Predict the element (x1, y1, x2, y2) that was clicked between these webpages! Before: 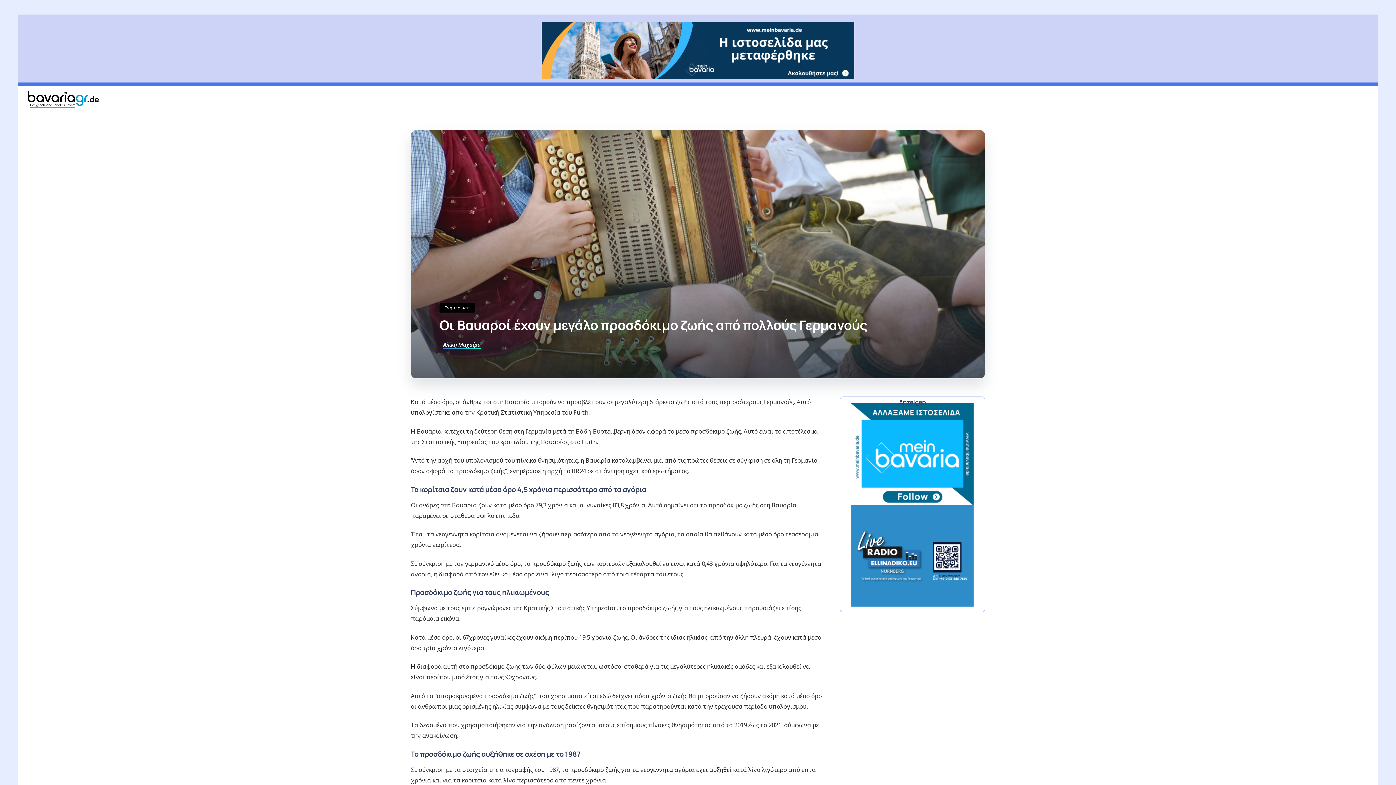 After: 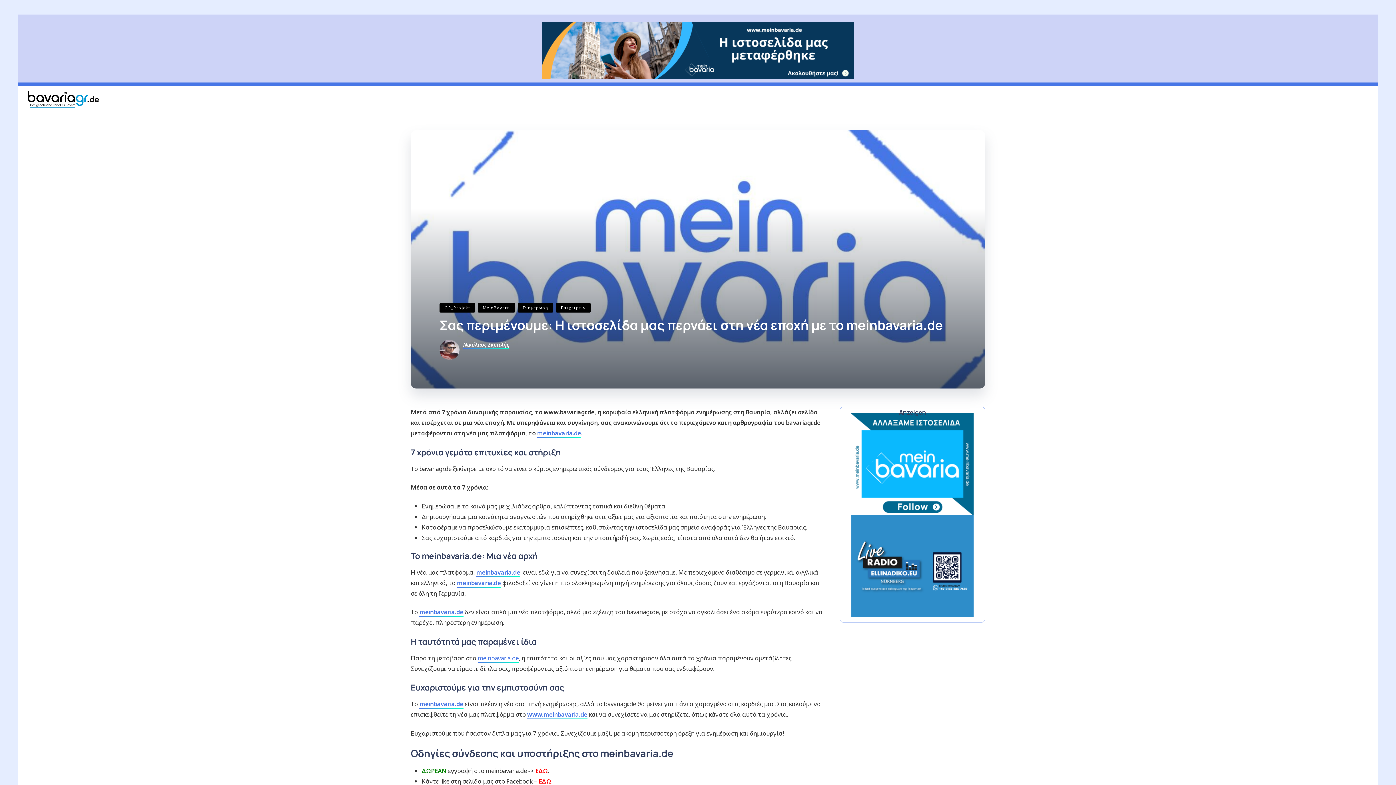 Action: bbox: (851, 403, 973, 505)